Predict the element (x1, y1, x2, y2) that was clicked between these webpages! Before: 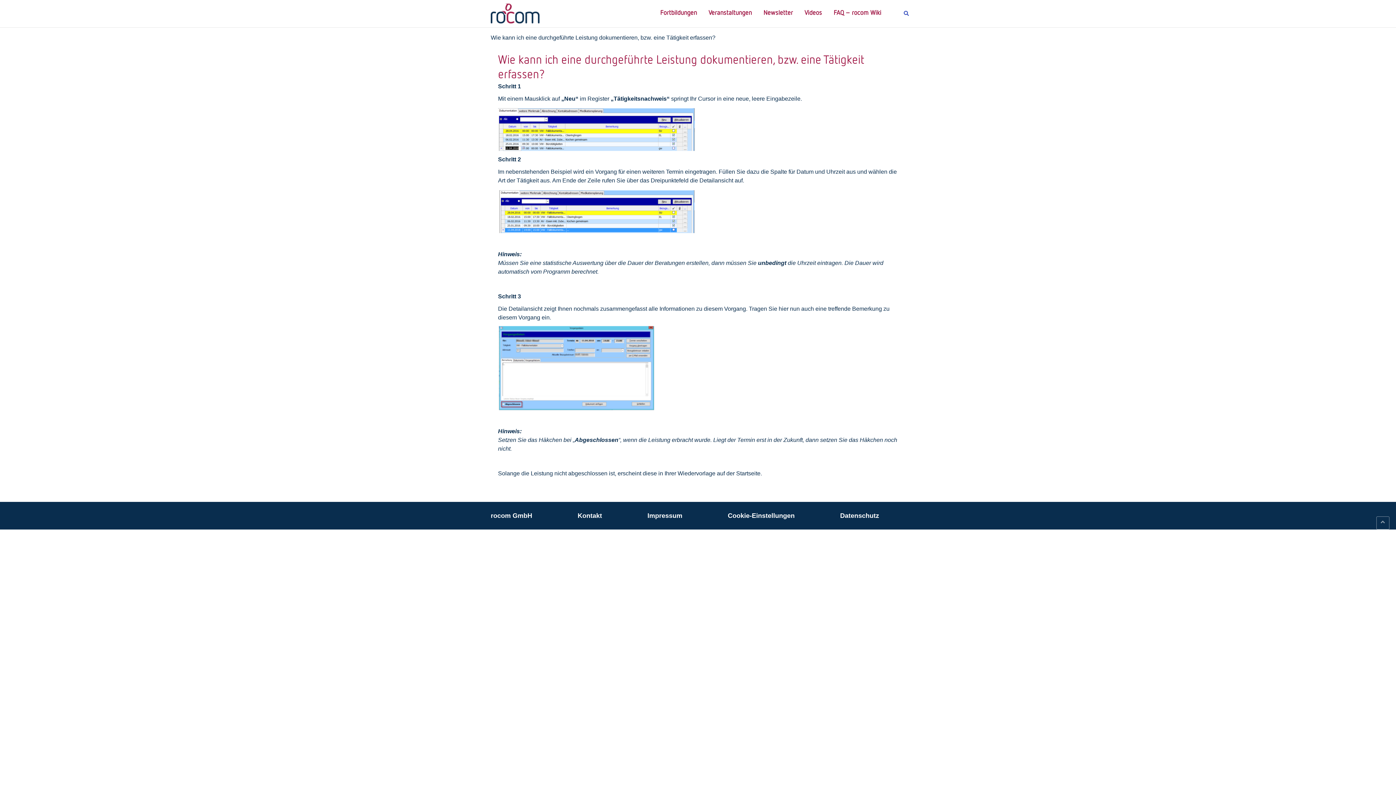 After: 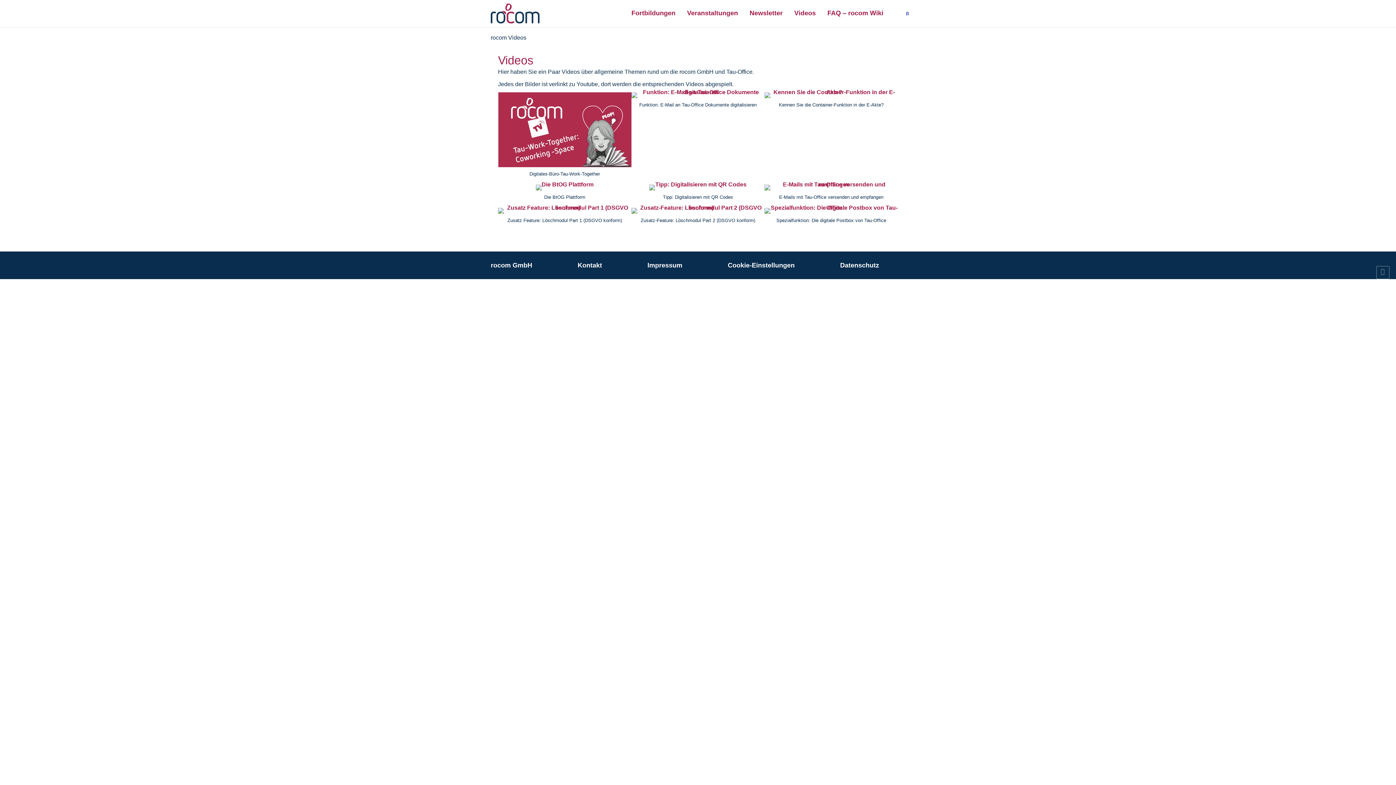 Action: bbox: (804, 3, 822, 23) label: Videos